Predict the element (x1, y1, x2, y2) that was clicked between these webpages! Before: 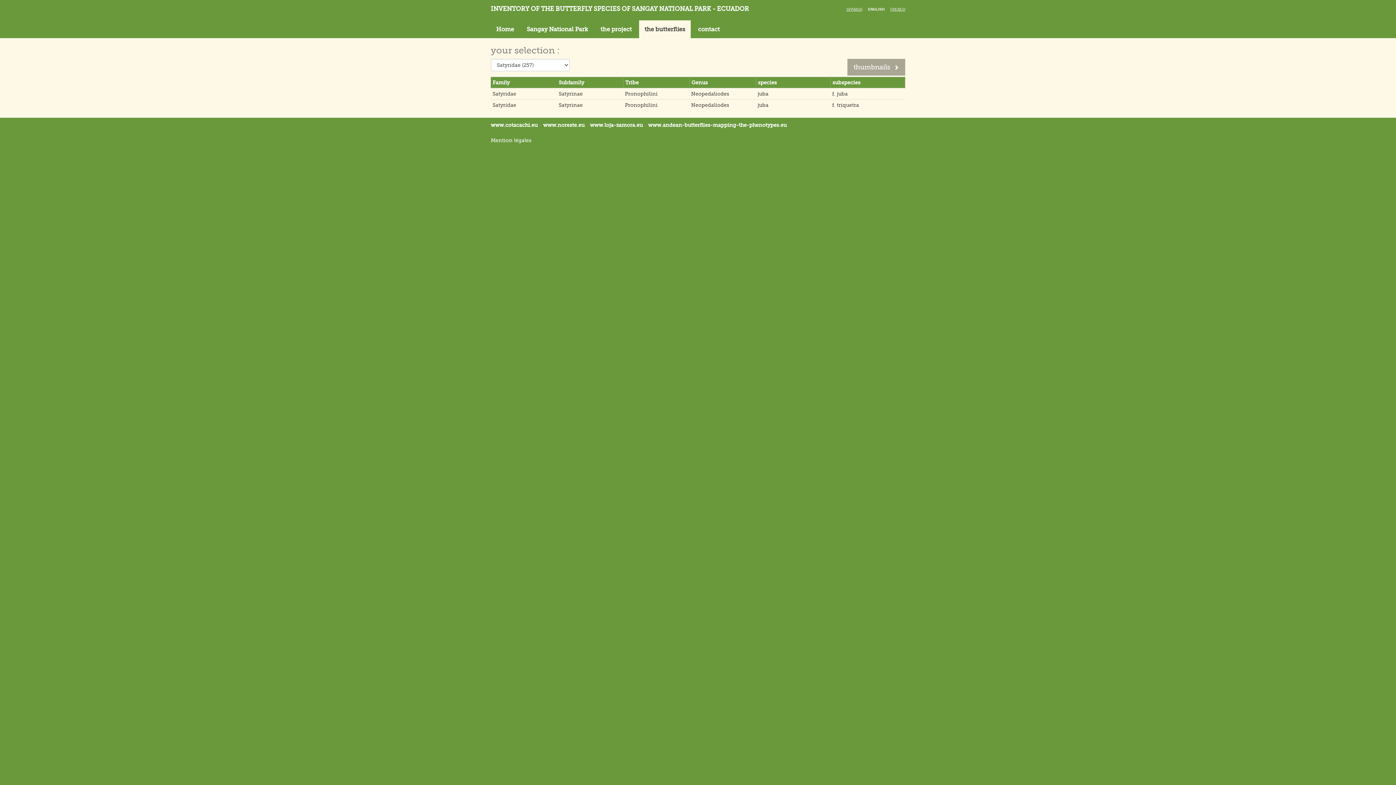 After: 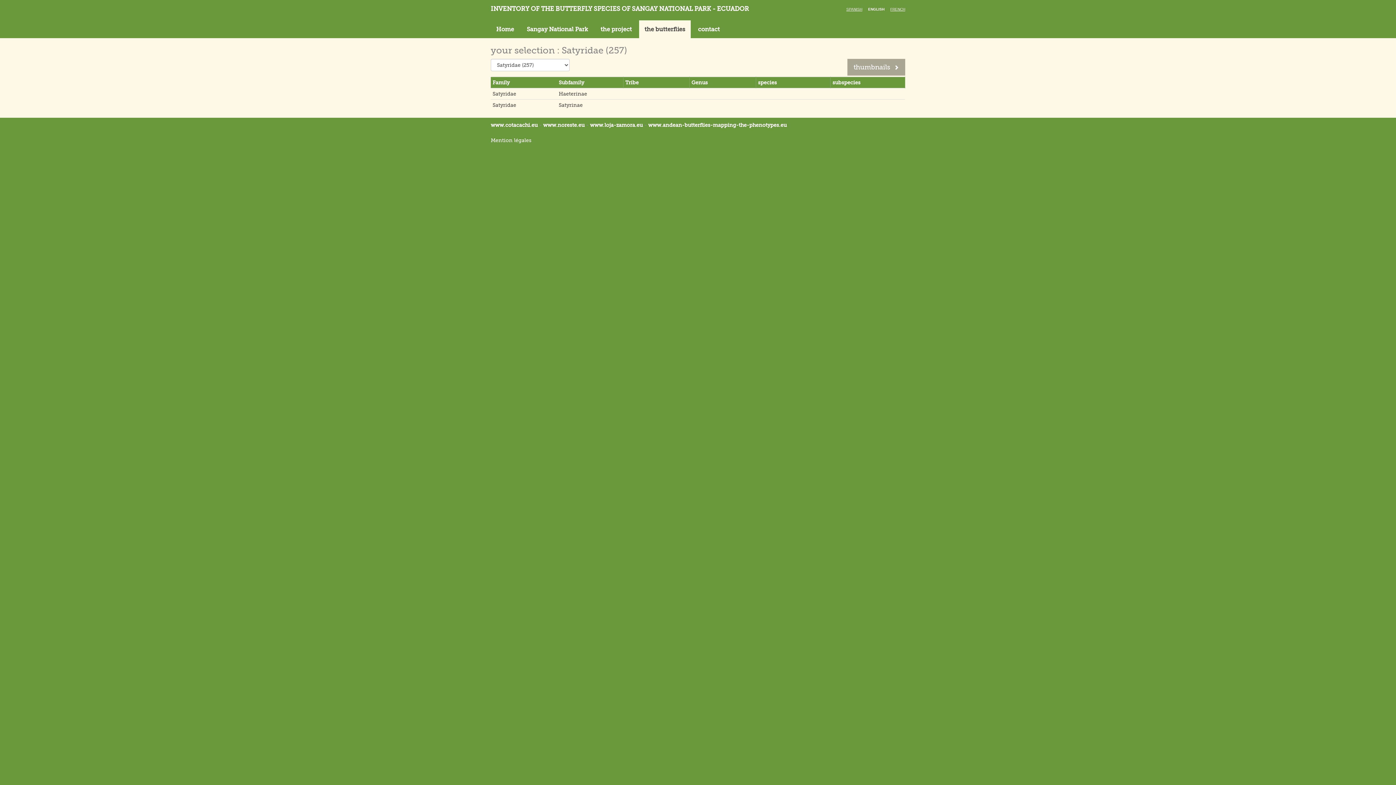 Action: label: Satyridae bbox: (490, 99, 557, 110)